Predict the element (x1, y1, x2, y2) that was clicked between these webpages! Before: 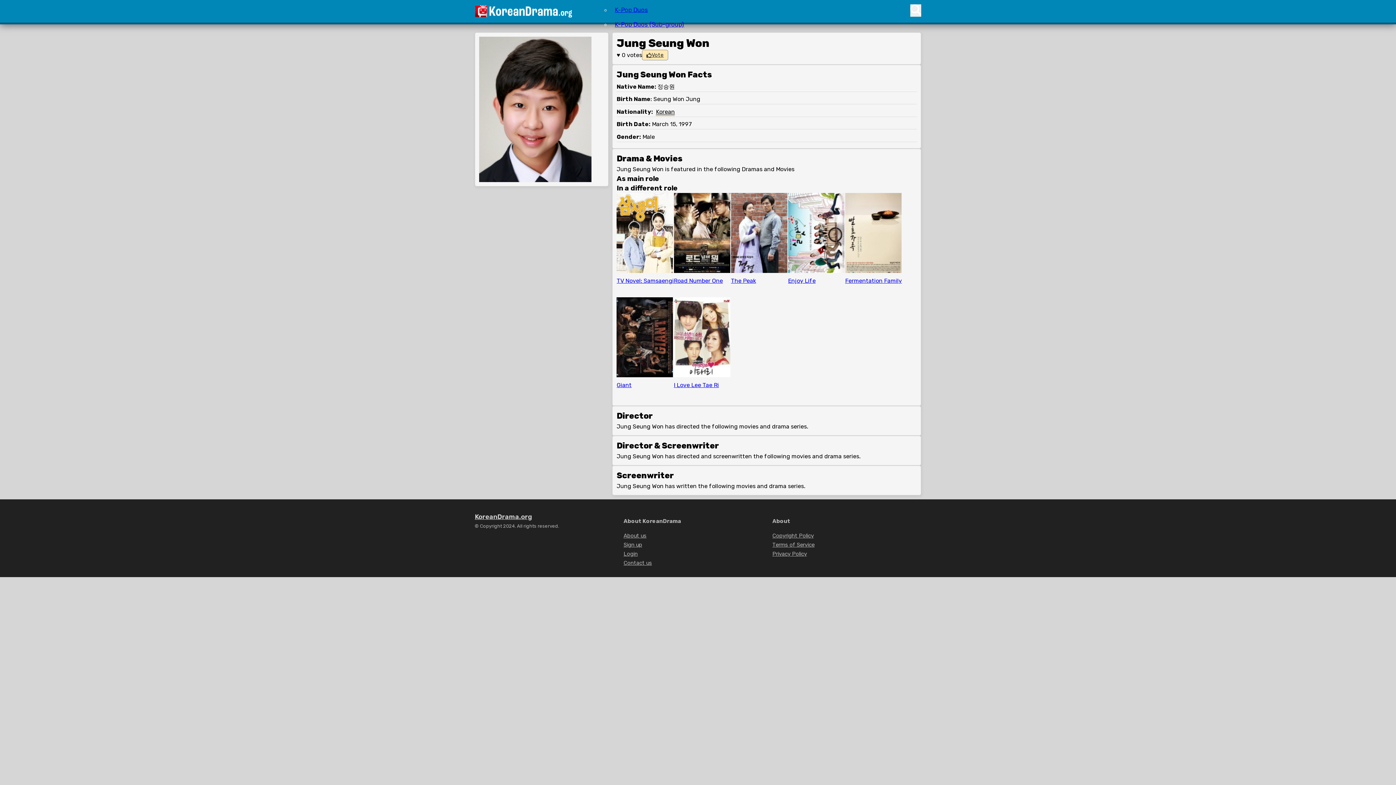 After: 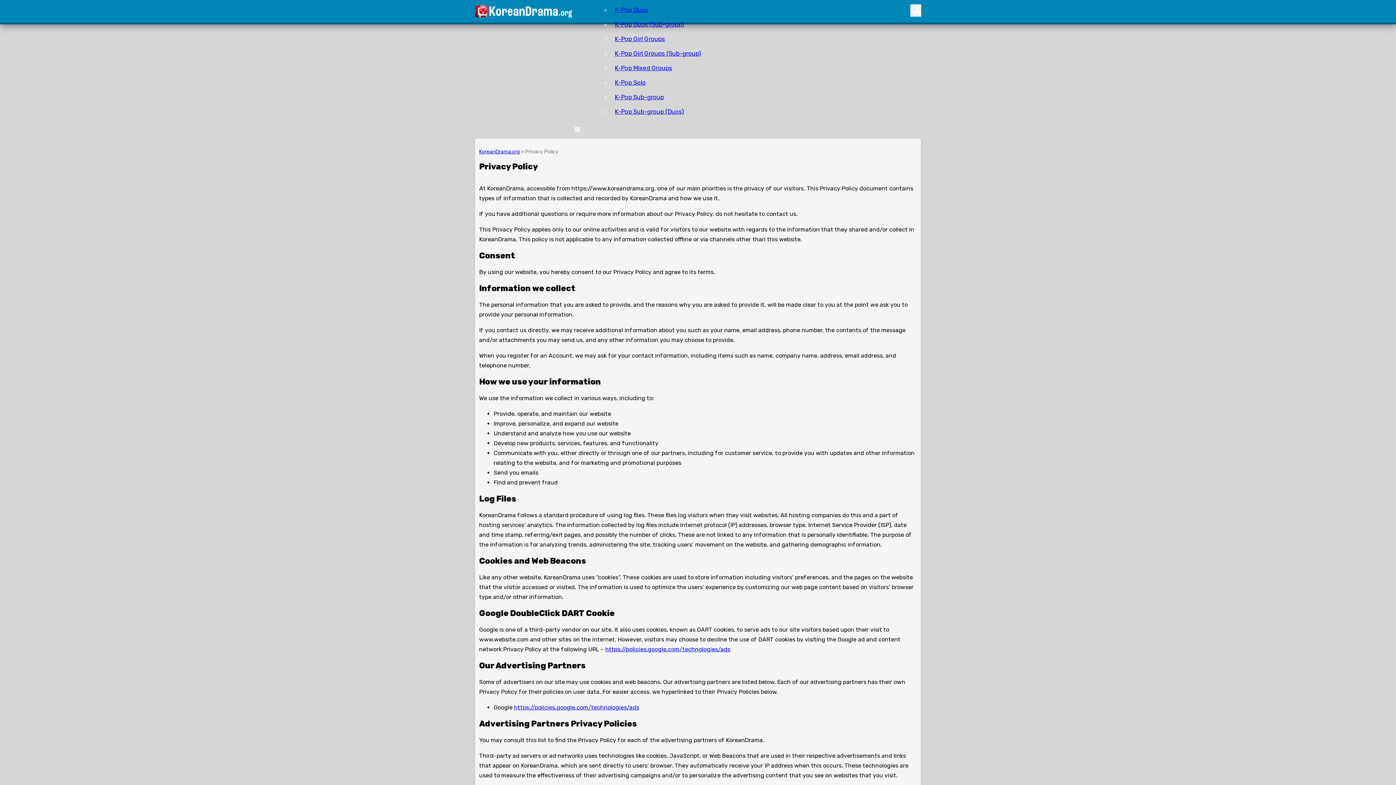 Action: bbox: (772, 550, 807, 557) label: Privacy Policy